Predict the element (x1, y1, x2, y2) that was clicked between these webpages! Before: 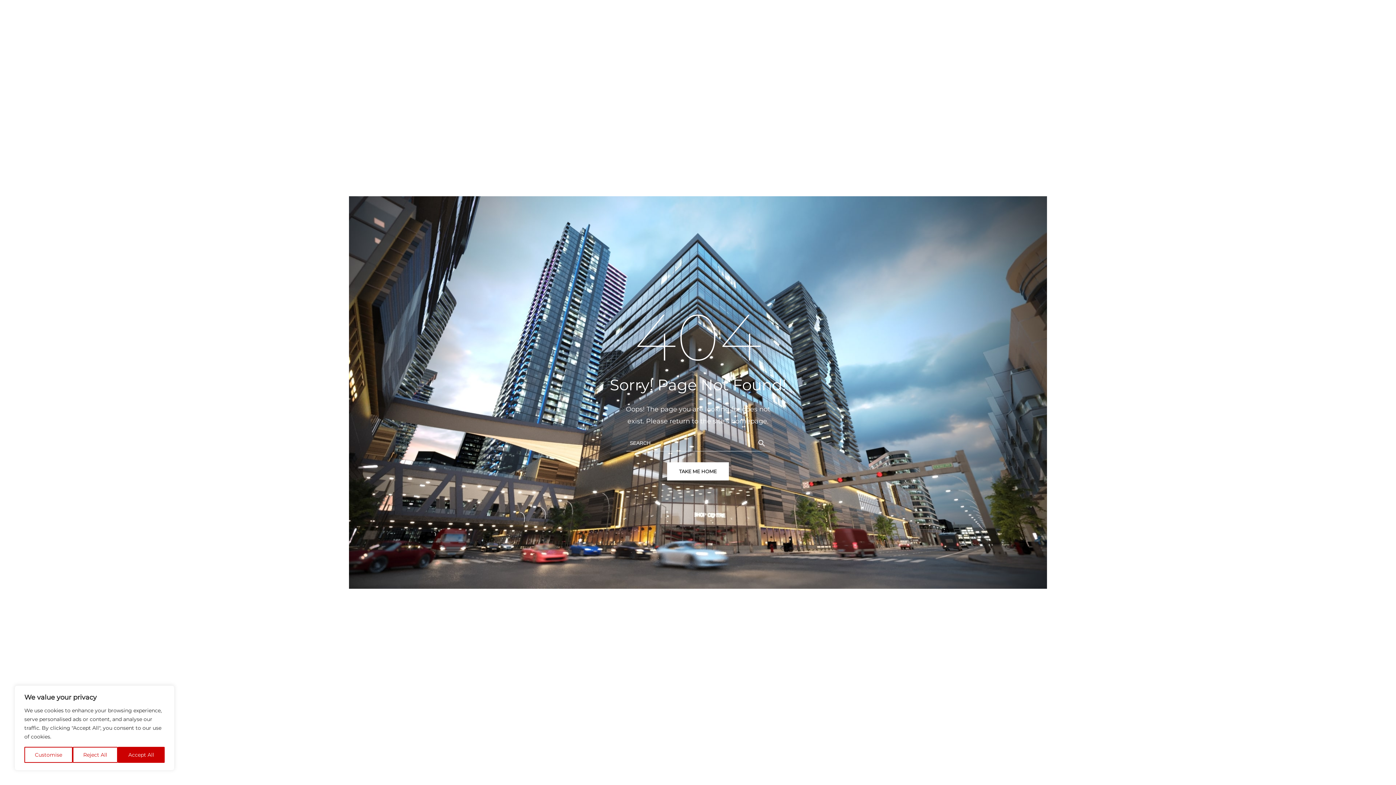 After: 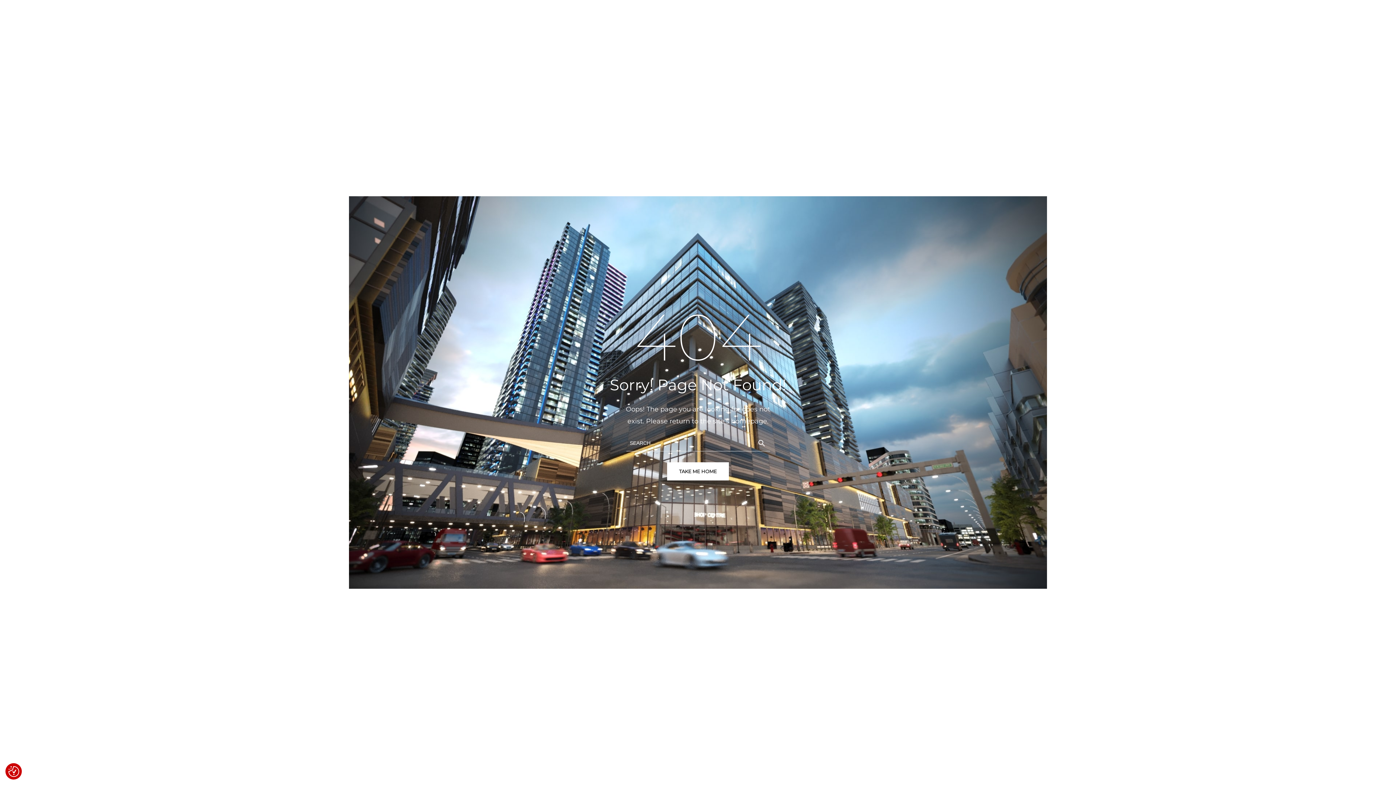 Action: label: Reject All bbox: (72, 747, 117, 763)